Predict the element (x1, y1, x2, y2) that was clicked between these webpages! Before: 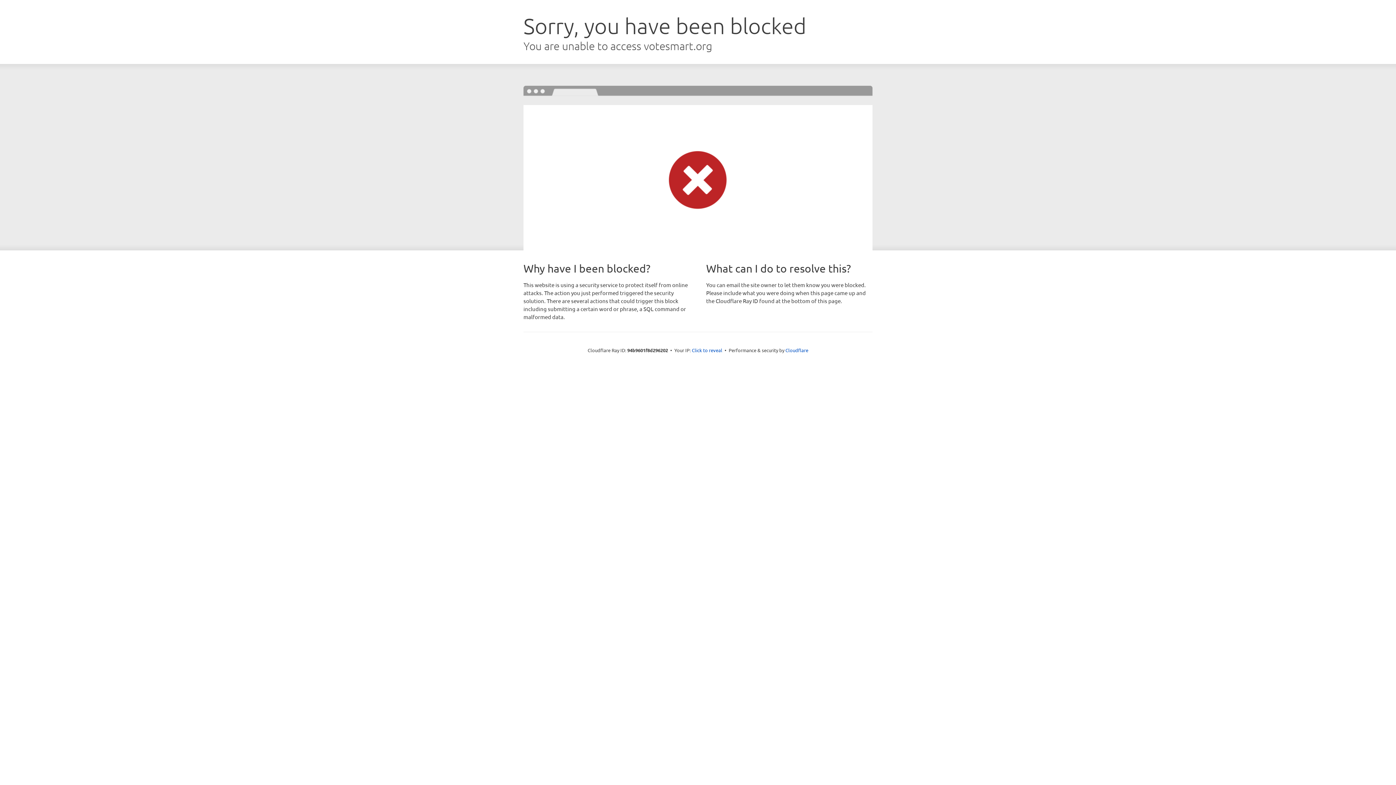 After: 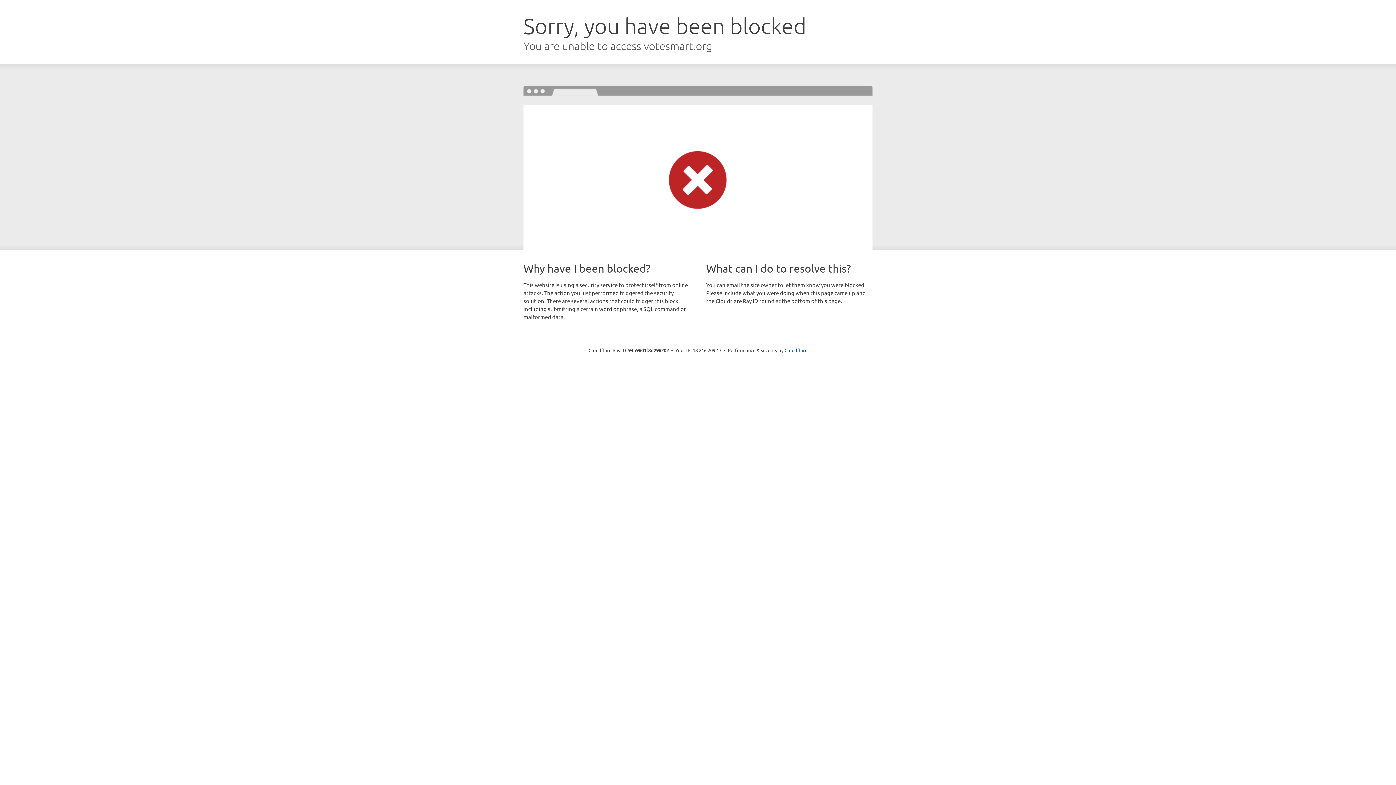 Action: bbox: (692, 346, 722, 353) label: Click to reveal